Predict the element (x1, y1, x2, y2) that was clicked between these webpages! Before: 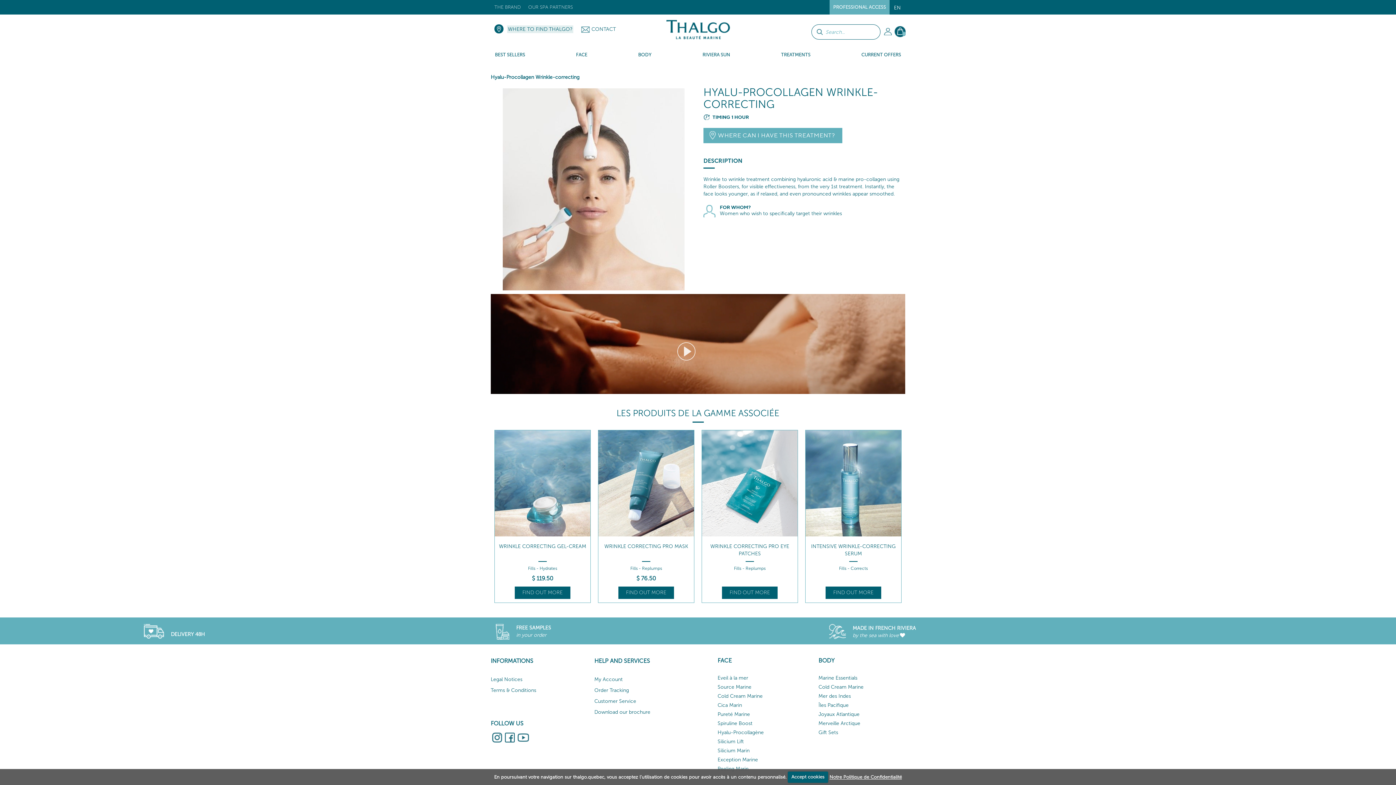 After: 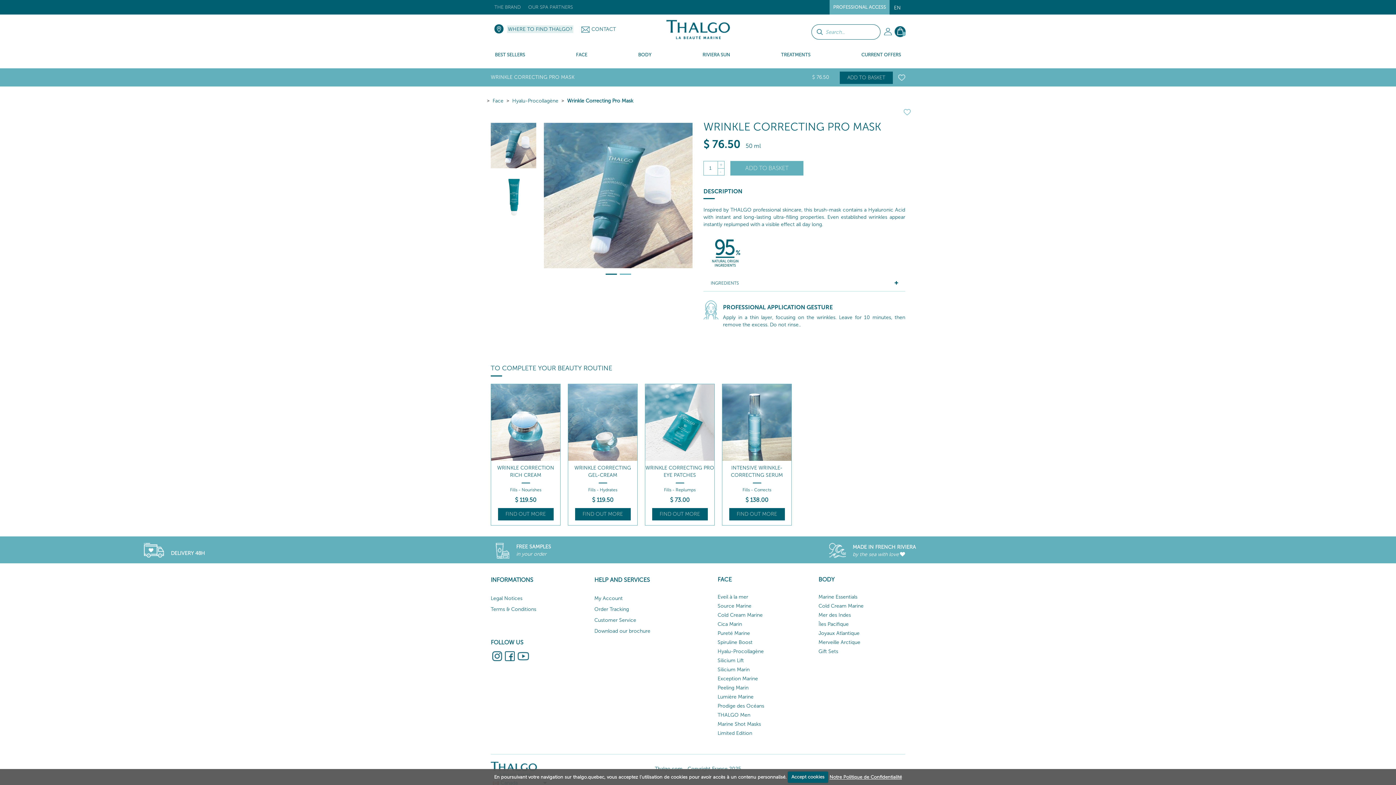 Action: bbox: (722, 587, 777, 599) label: FIND OUT MORE